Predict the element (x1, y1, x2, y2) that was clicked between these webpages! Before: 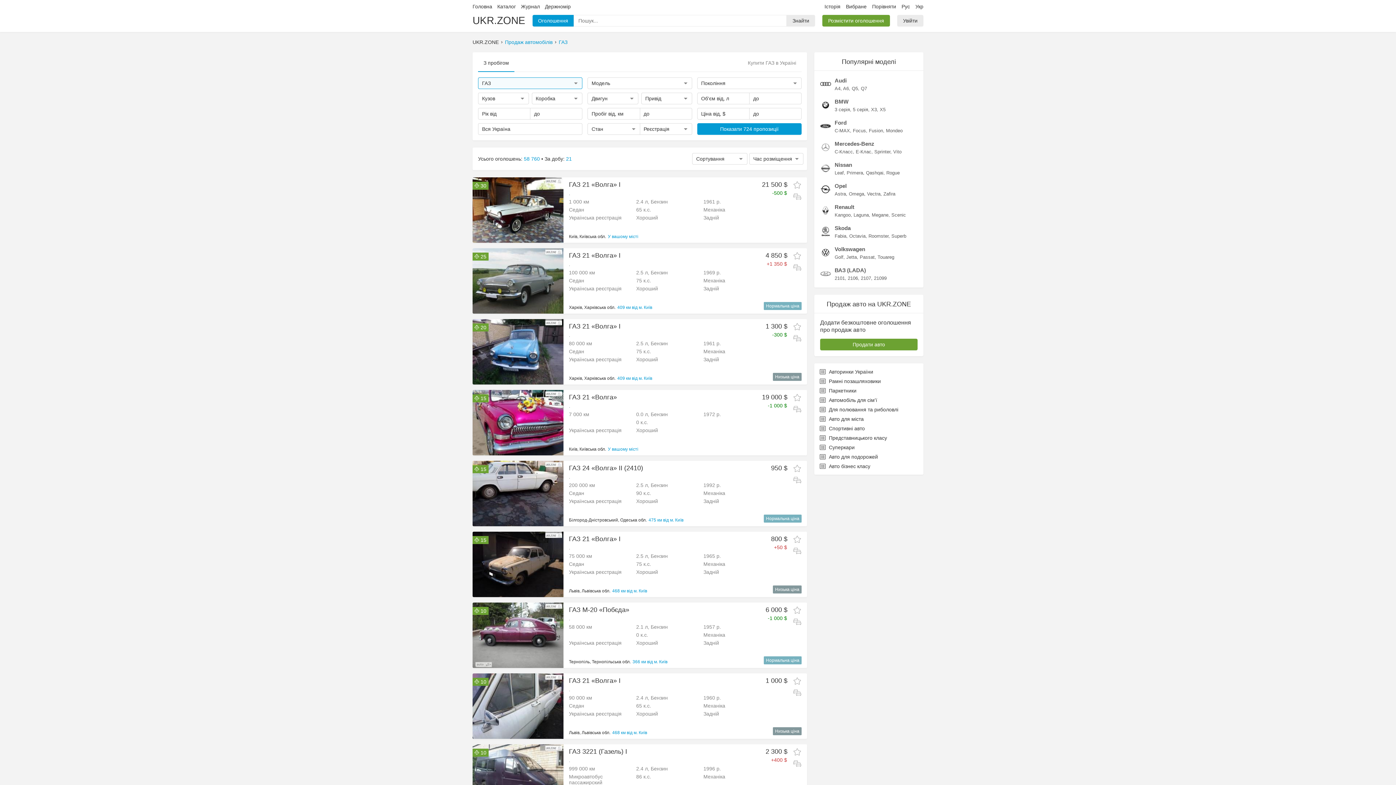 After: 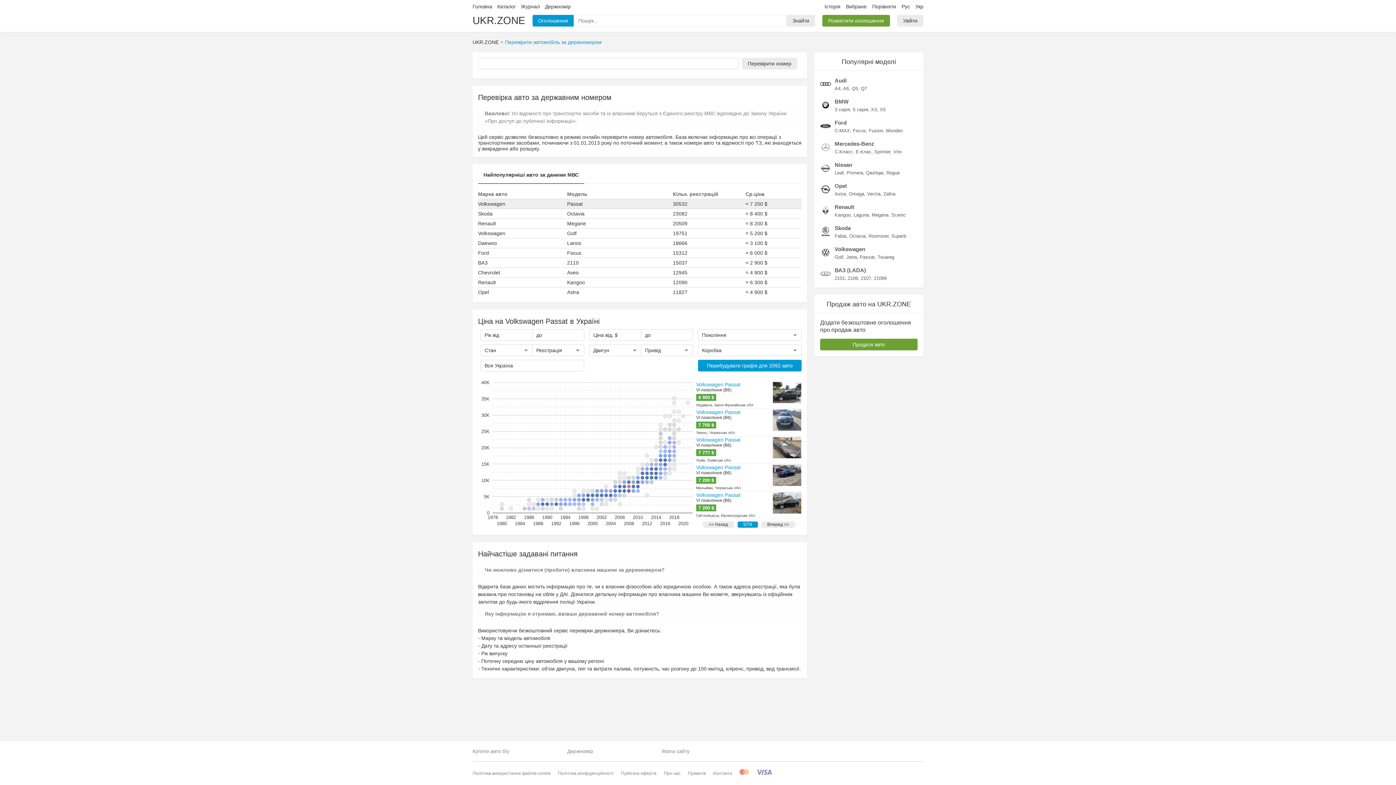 Action: bbox: (545, 3, 576, 9) label: Держномір